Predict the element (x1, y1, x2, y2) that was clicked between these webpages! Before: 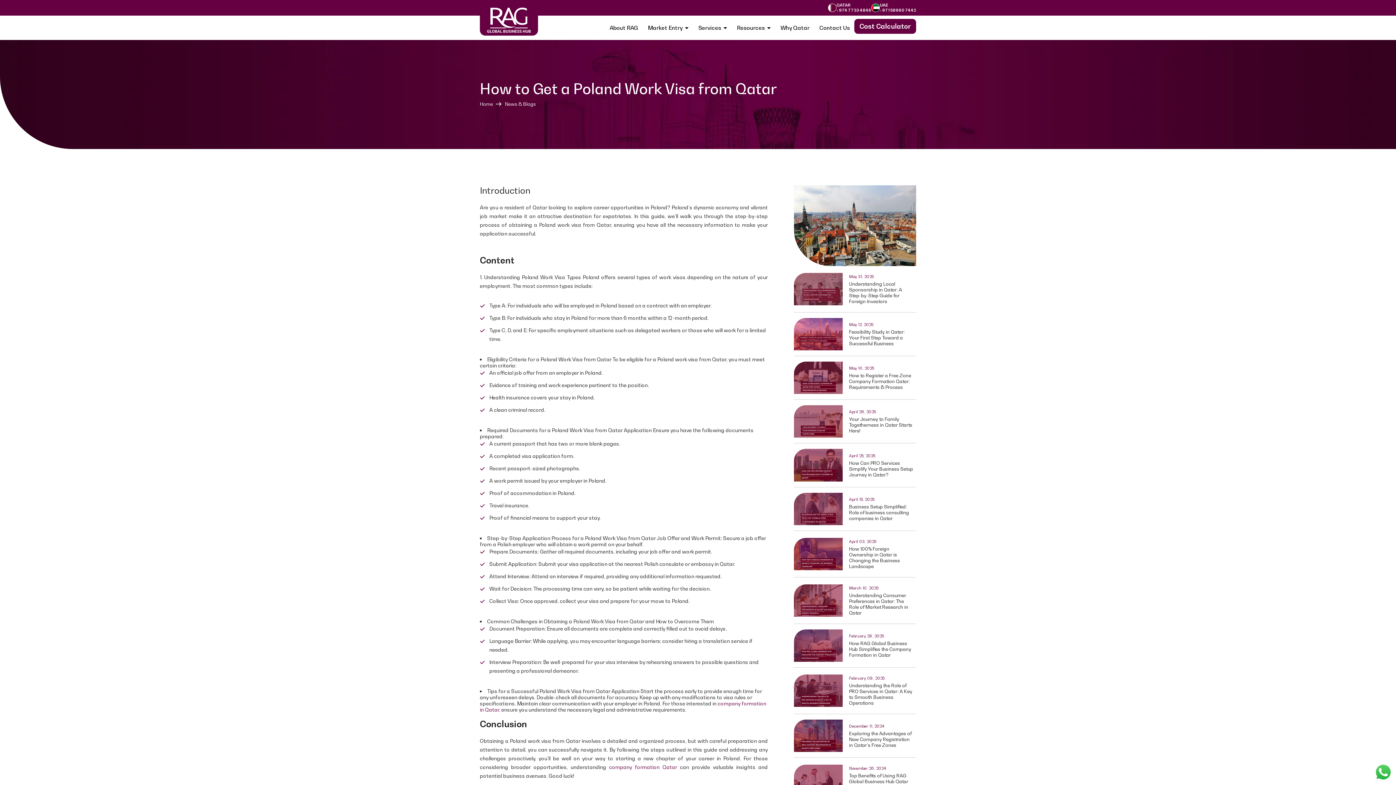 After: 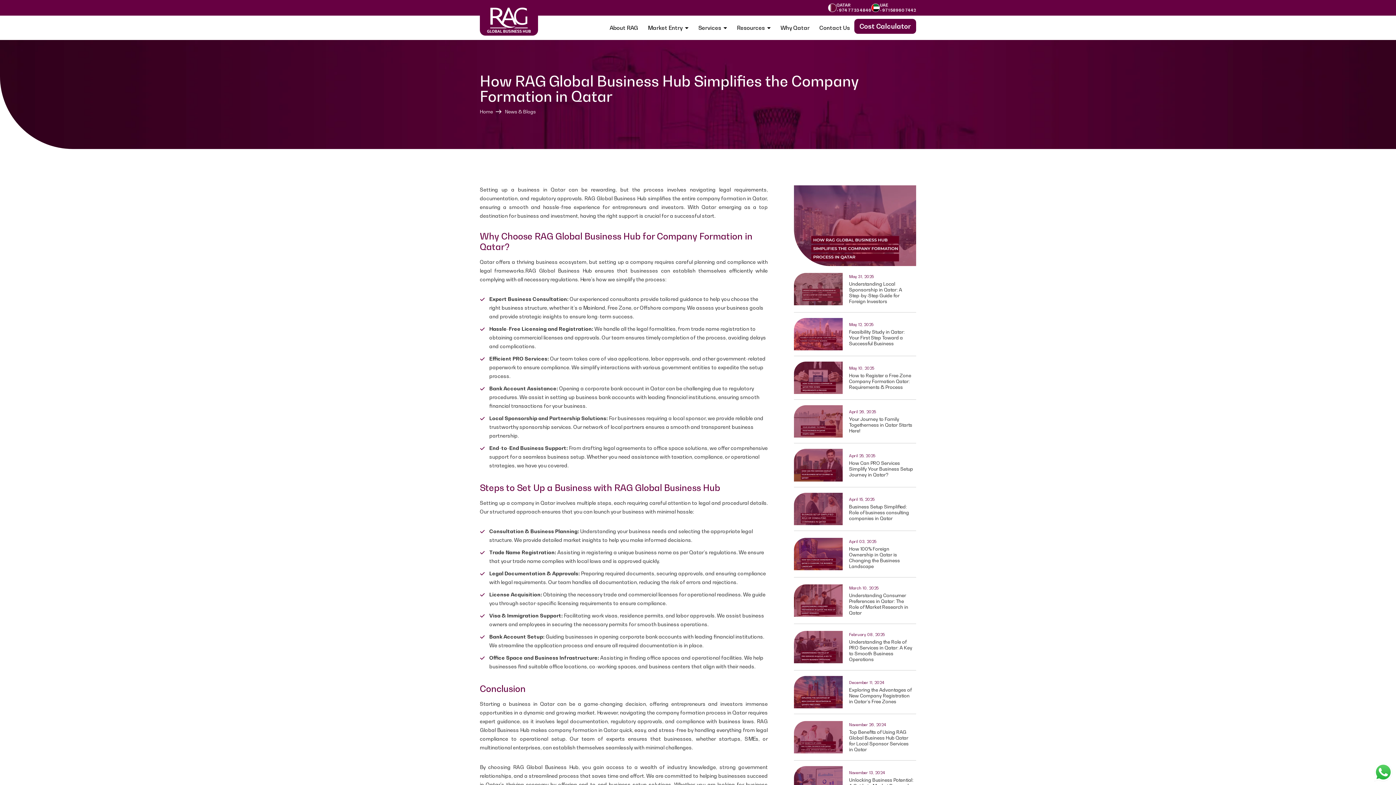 Action: label: February 28, 2025
How RAG Global Business Hub Simplifies the Company Formation in Qatar bbox: (794, 629, 916, 667)